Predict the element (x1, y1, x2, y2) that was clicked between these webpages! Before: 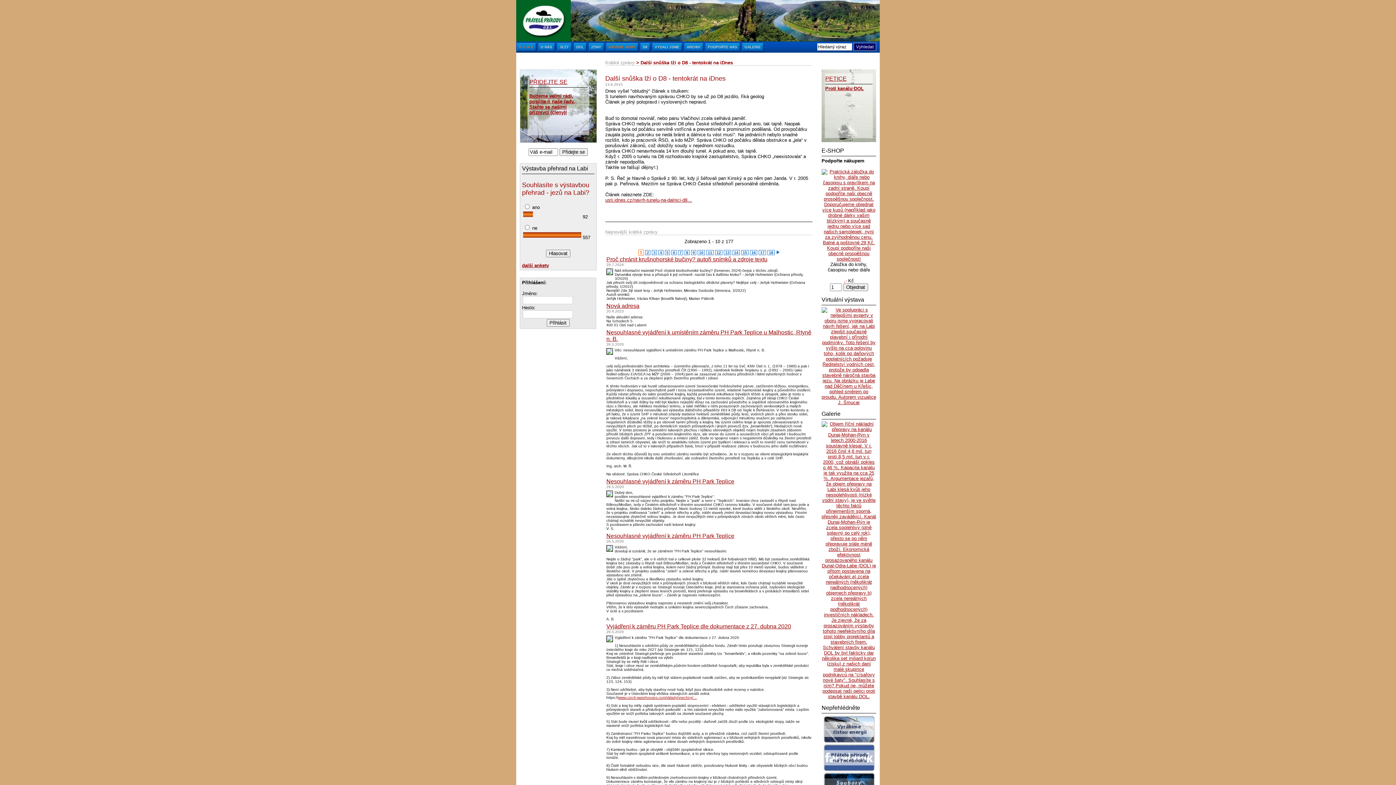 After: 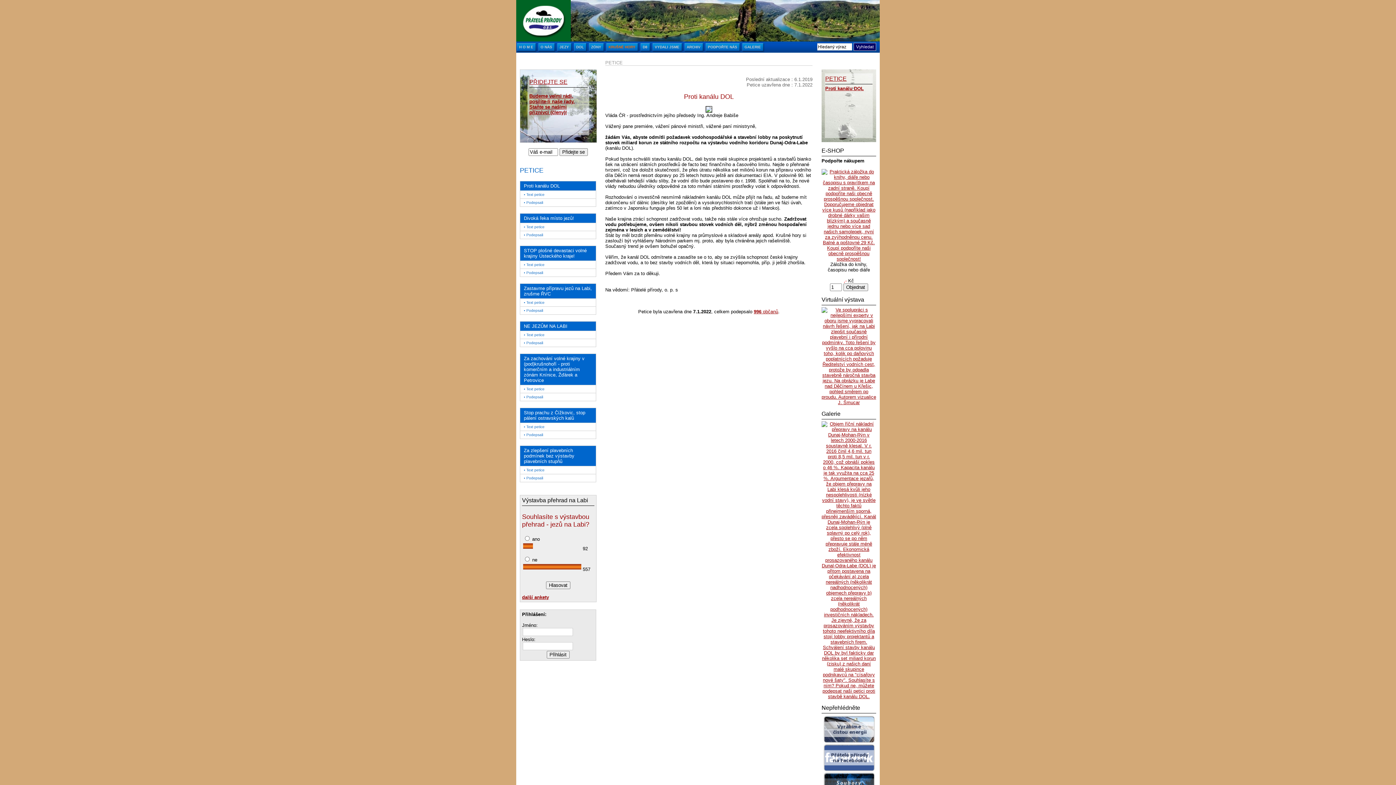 Action: bbox: (825, 75, 846, 81) label: PETICE